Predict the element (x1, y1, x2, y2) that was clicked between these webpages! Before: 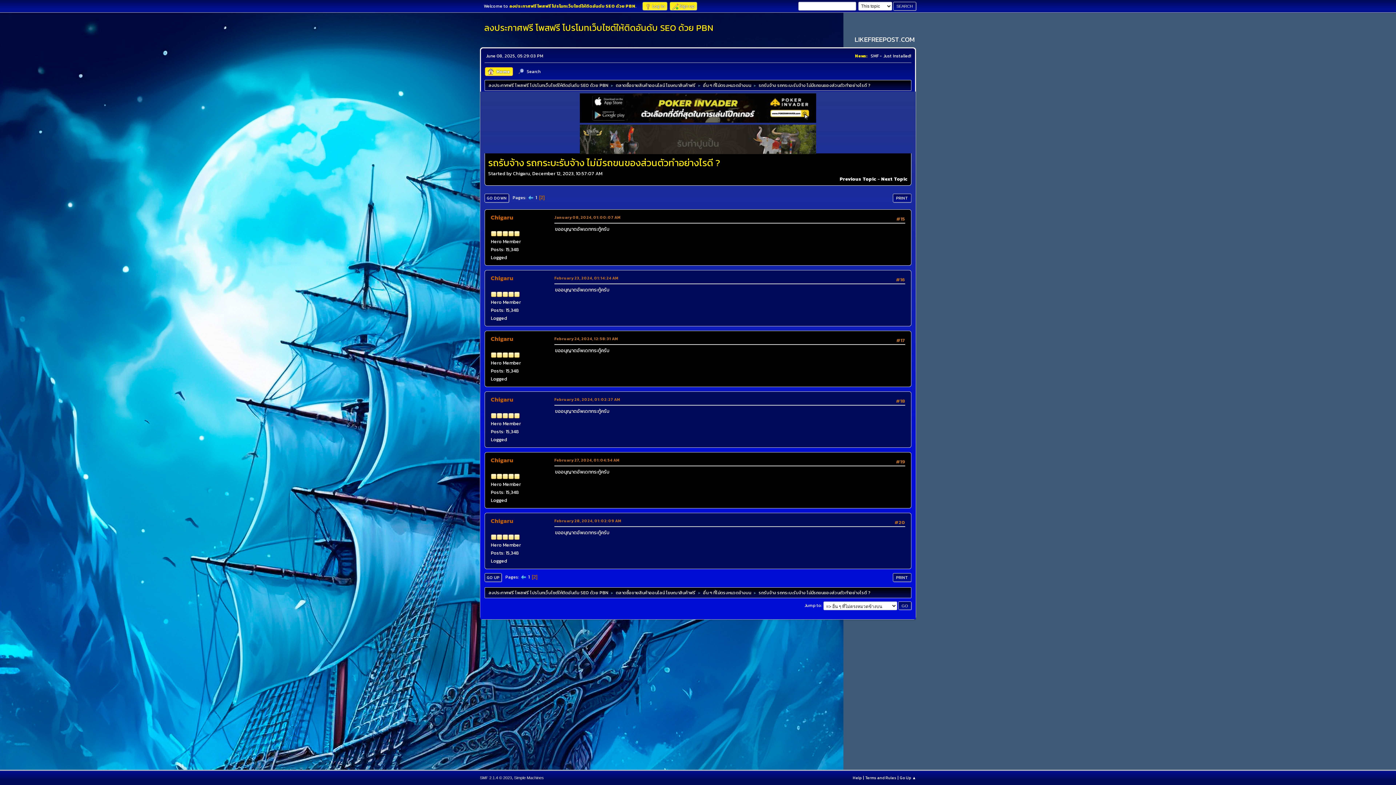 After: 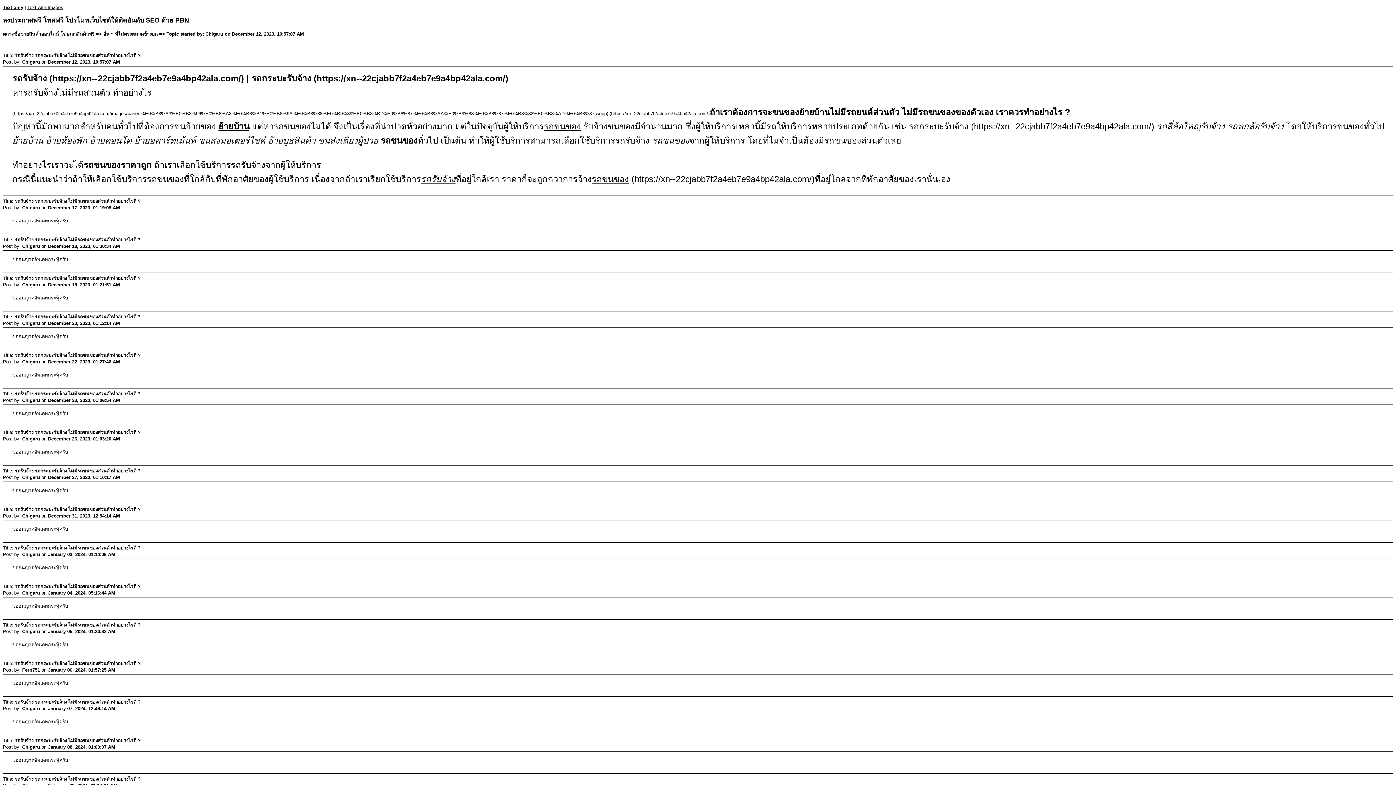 Action: label: PRINT bbox: (893, 193, 911, 202)